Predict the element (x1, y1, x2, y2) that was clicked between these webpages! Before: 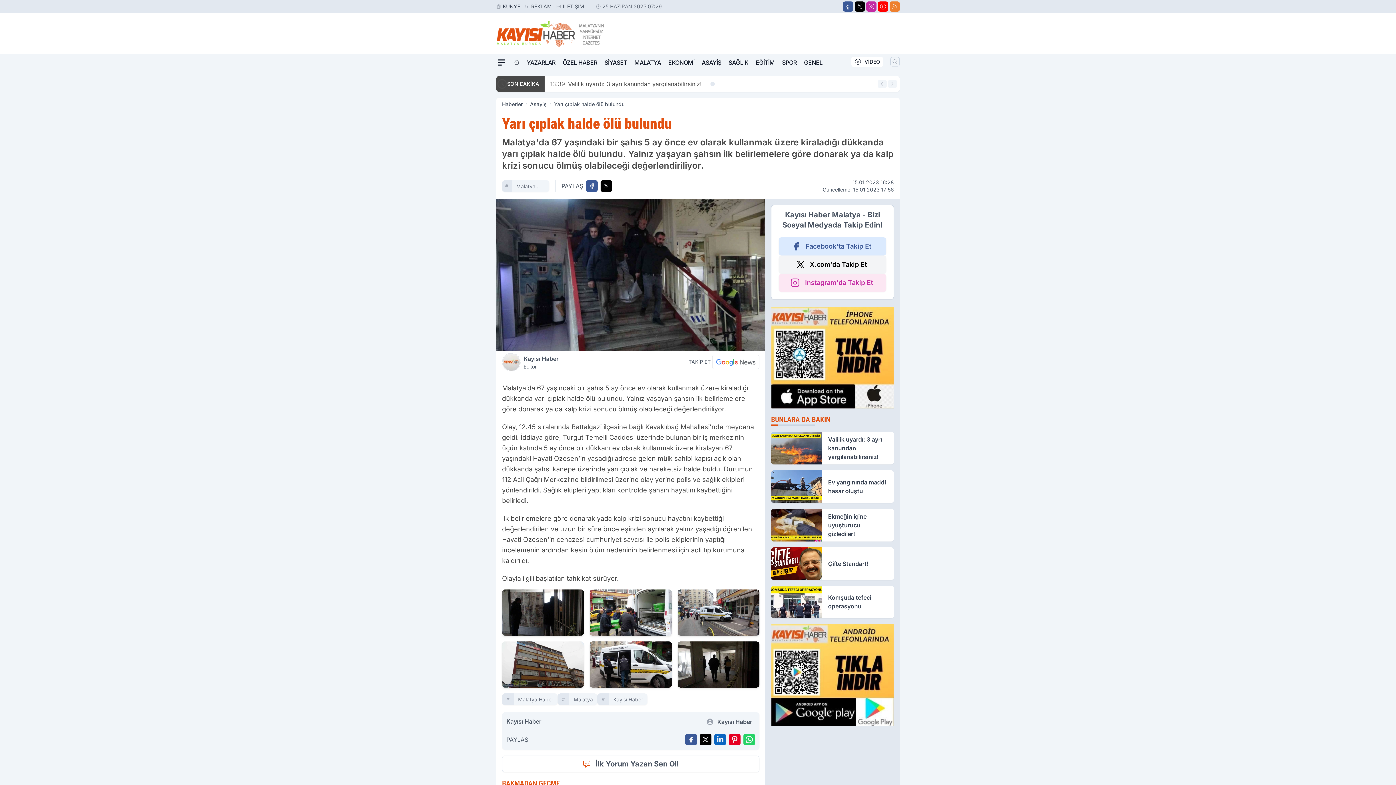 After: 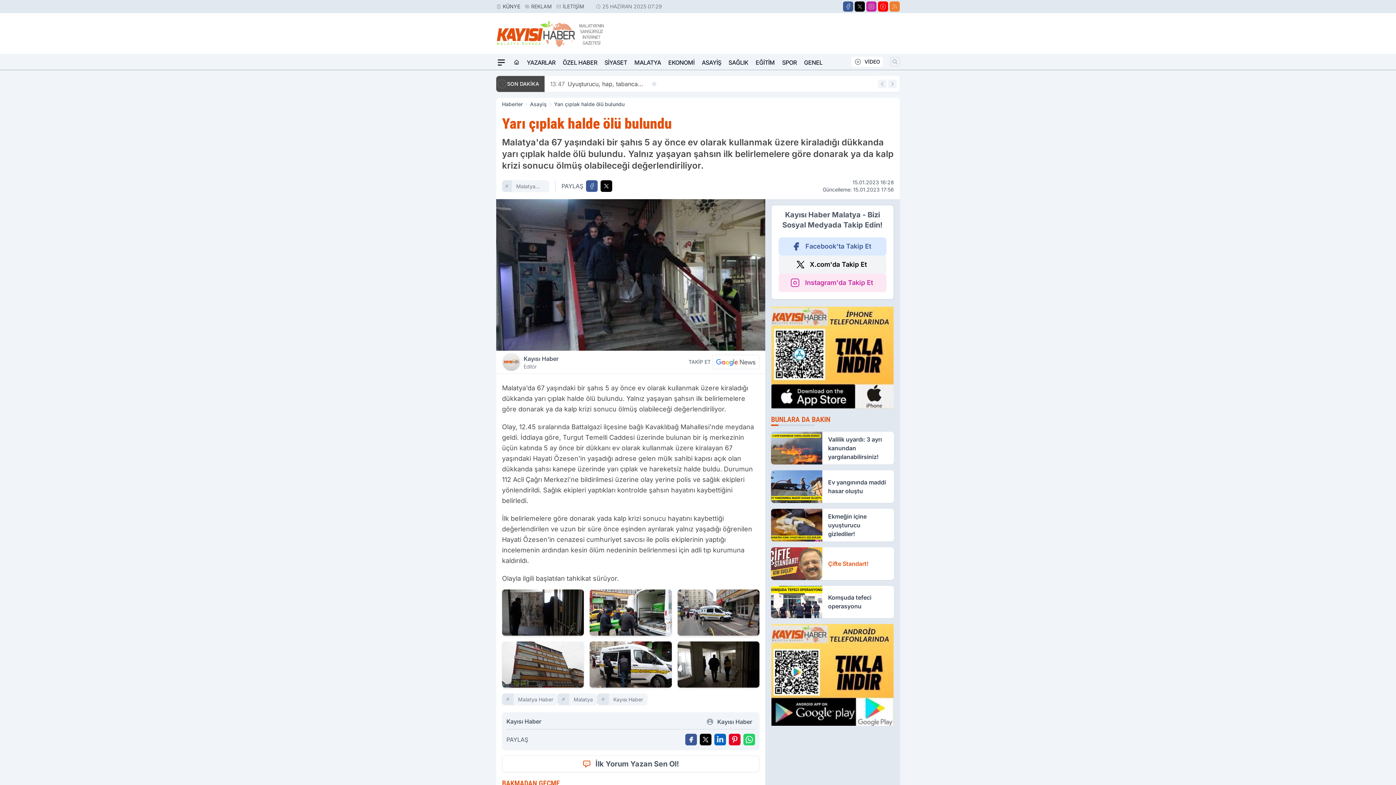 Action: label: Çifte Standart! bbox: (771, 547, 894, 580)